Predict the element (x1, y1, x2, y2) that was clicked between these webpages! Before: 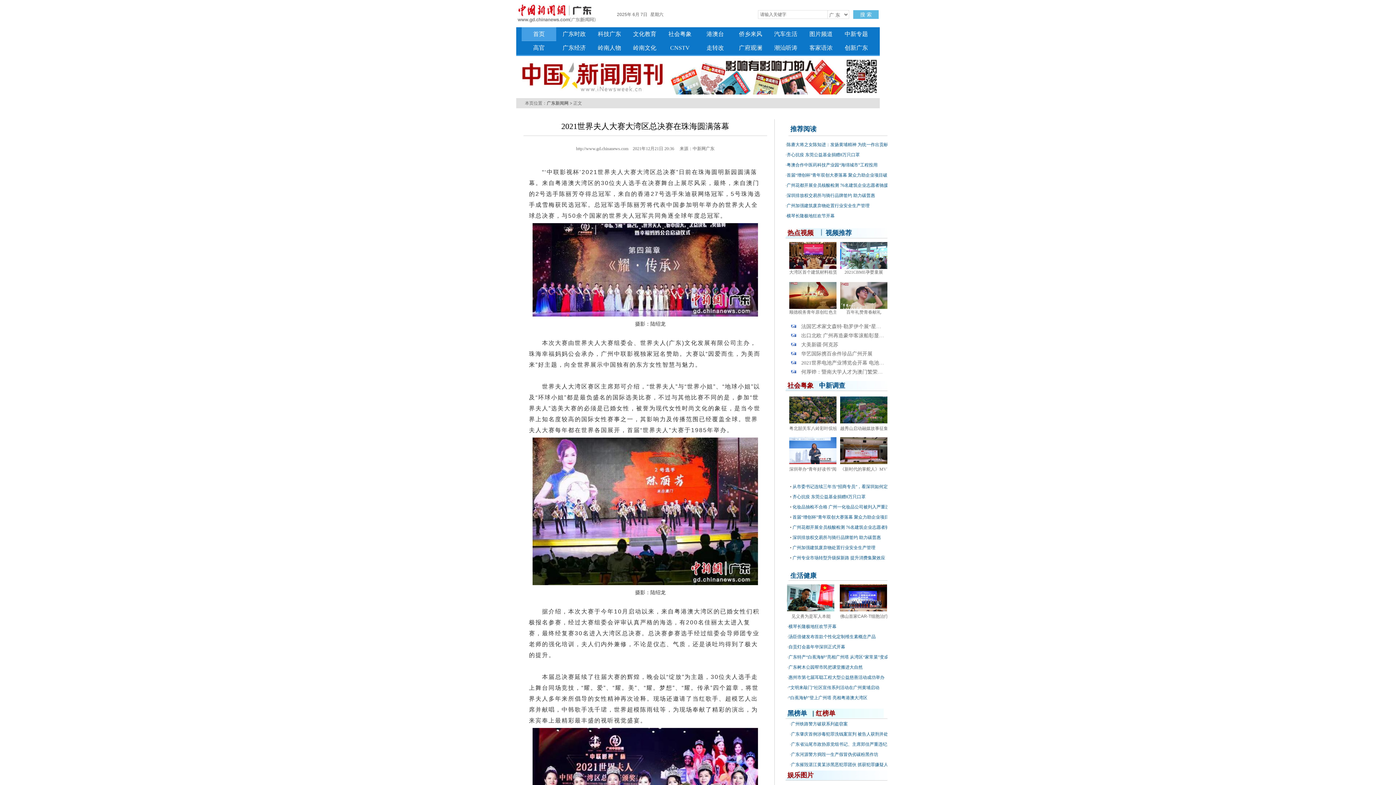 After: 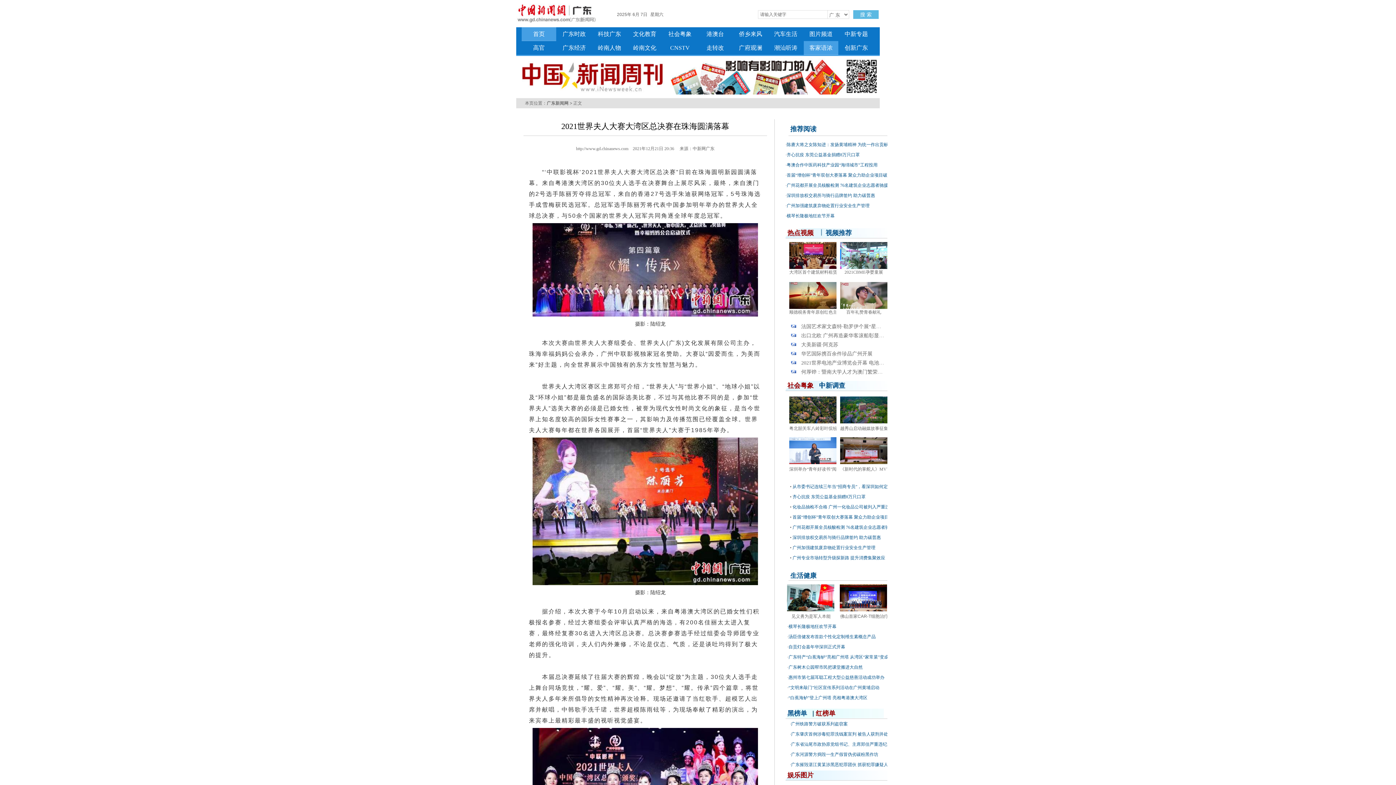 Action: bbox: (809, 41, 832, 54) label: 客家语浓